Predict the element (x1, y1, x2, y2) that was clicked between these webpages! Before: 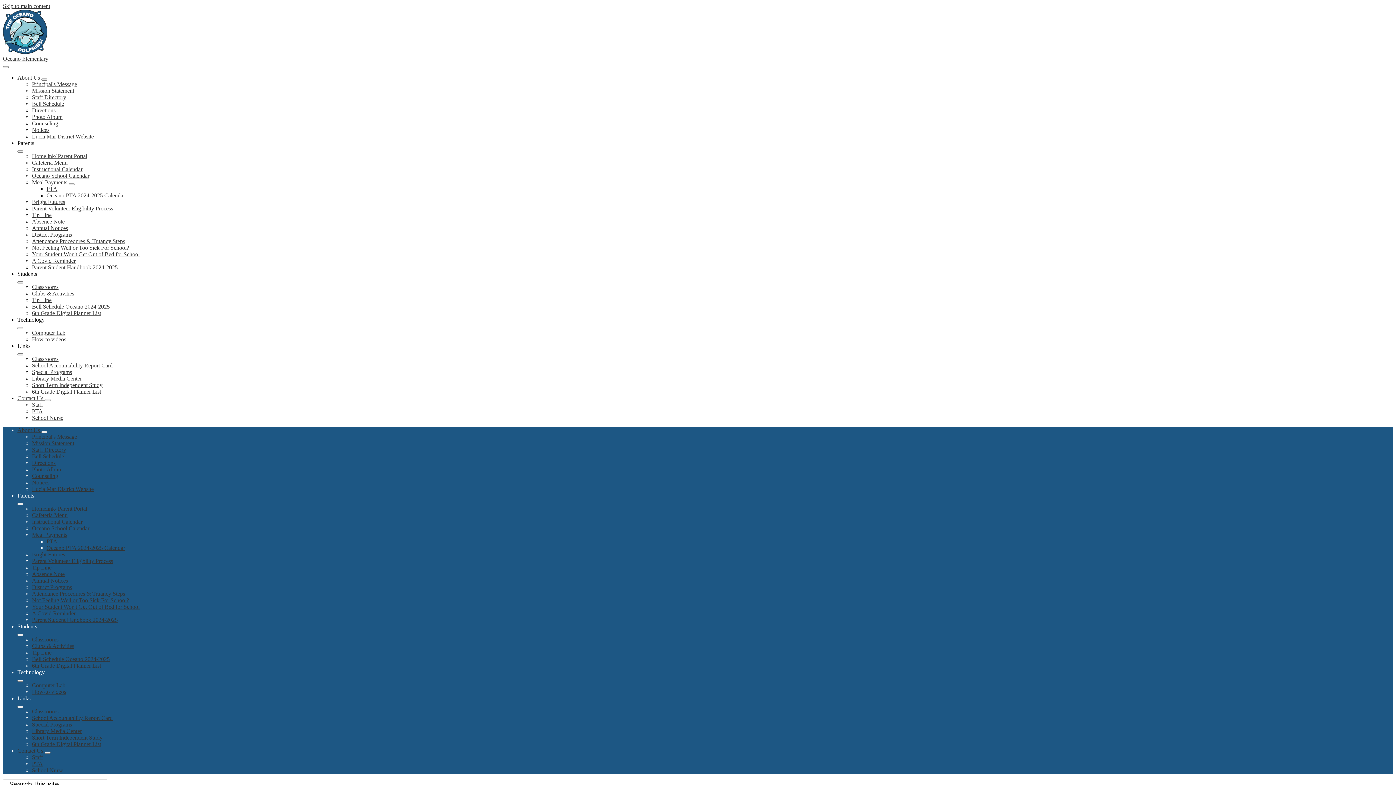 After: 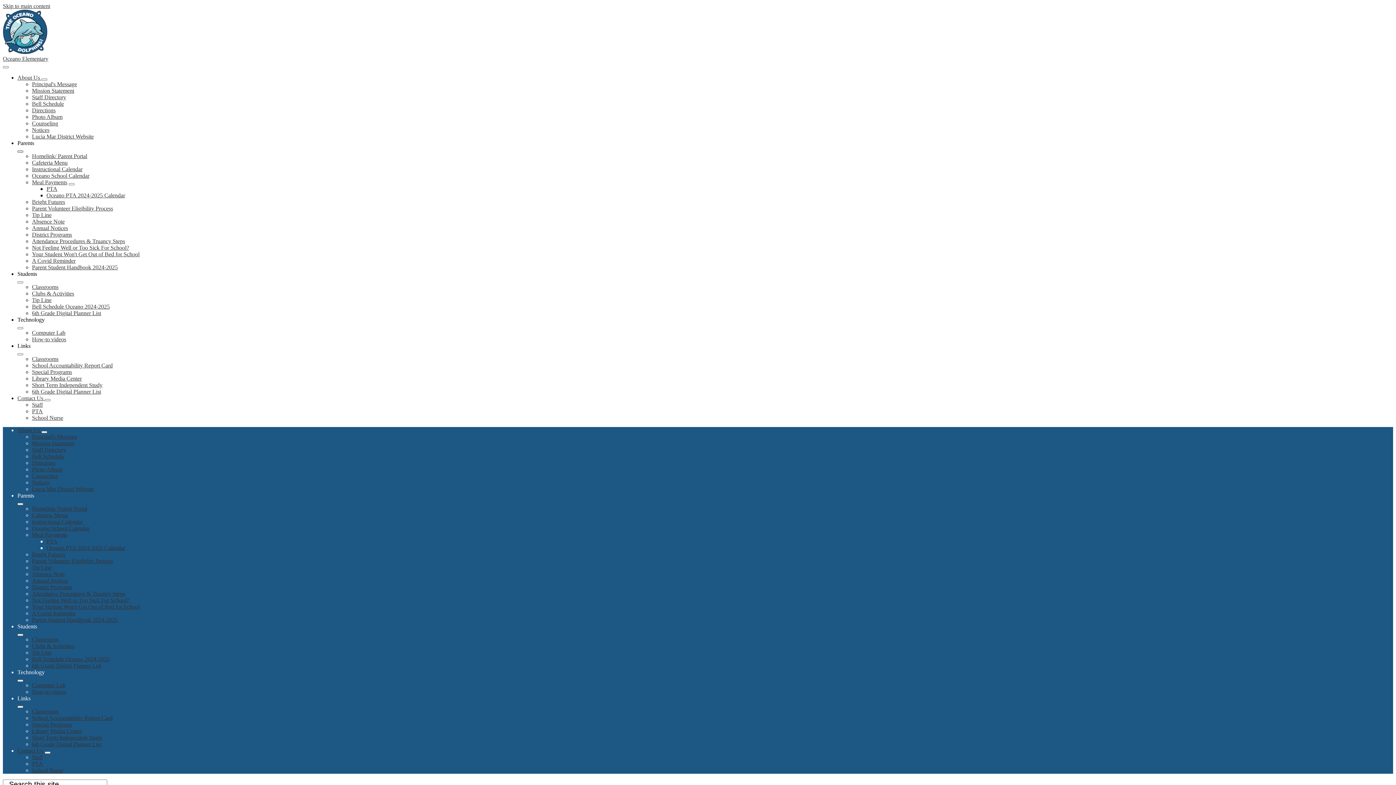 Action: label: Parents submenu bbox: (17, 150, 23, 152)